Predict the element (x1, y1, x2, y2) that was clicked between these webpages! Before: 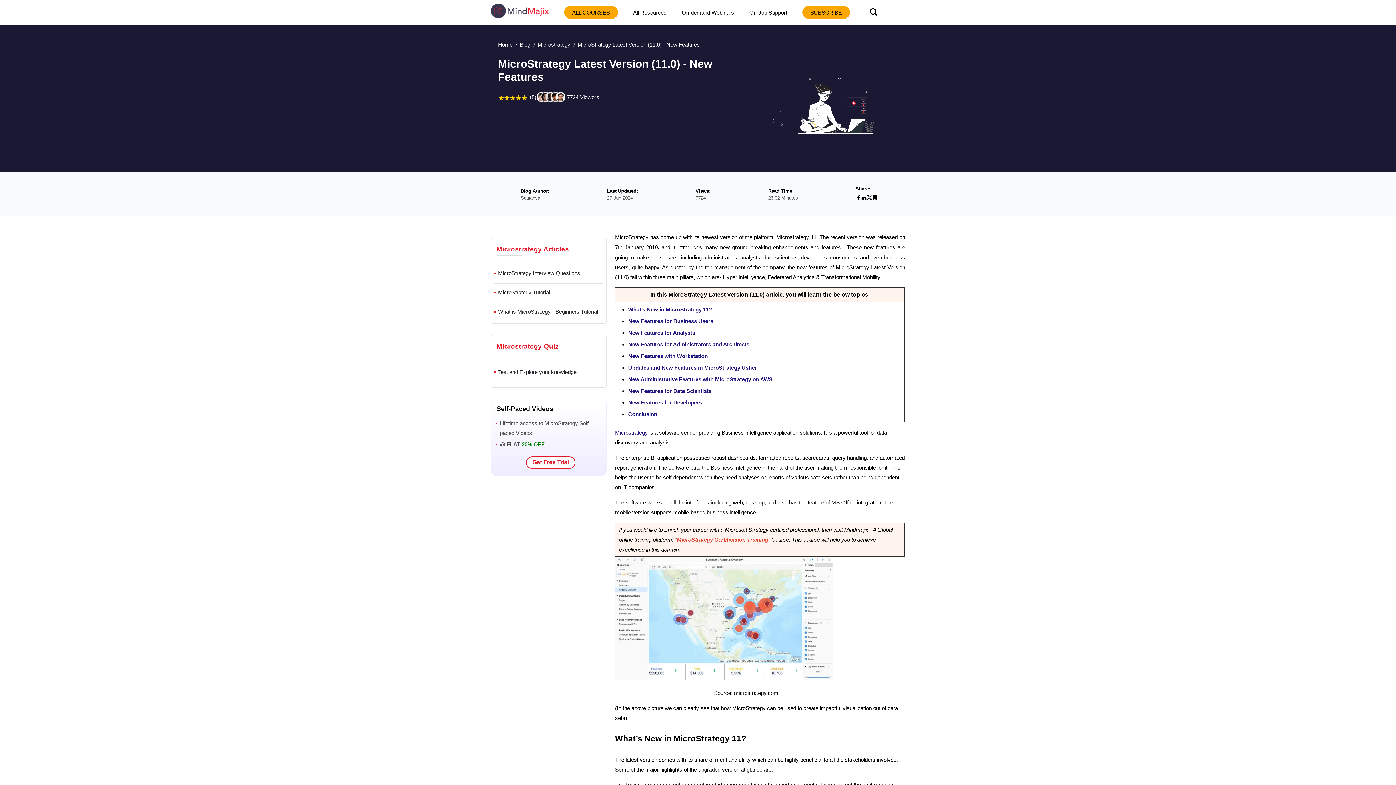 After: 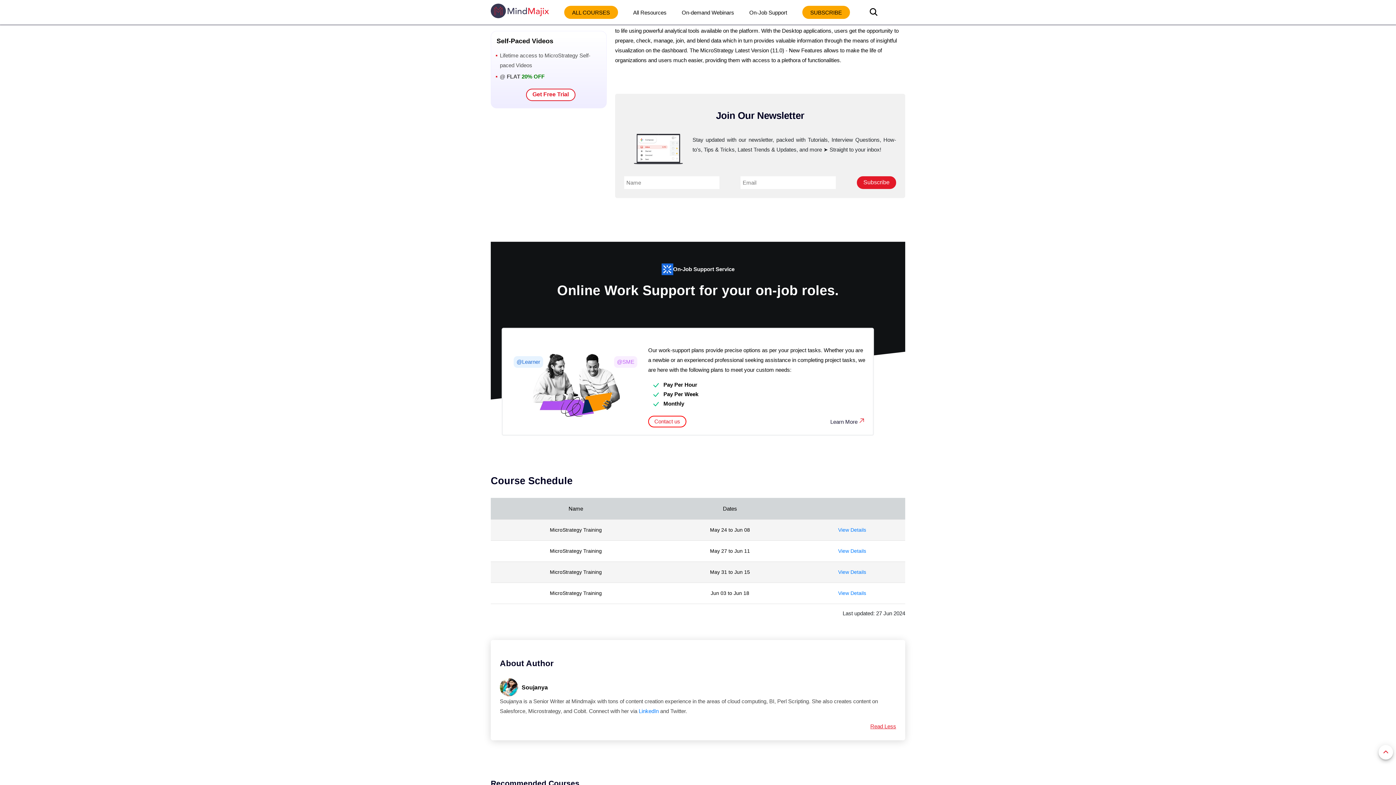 Action: bbox: (628, 411, 657, 417) label: Conclusion